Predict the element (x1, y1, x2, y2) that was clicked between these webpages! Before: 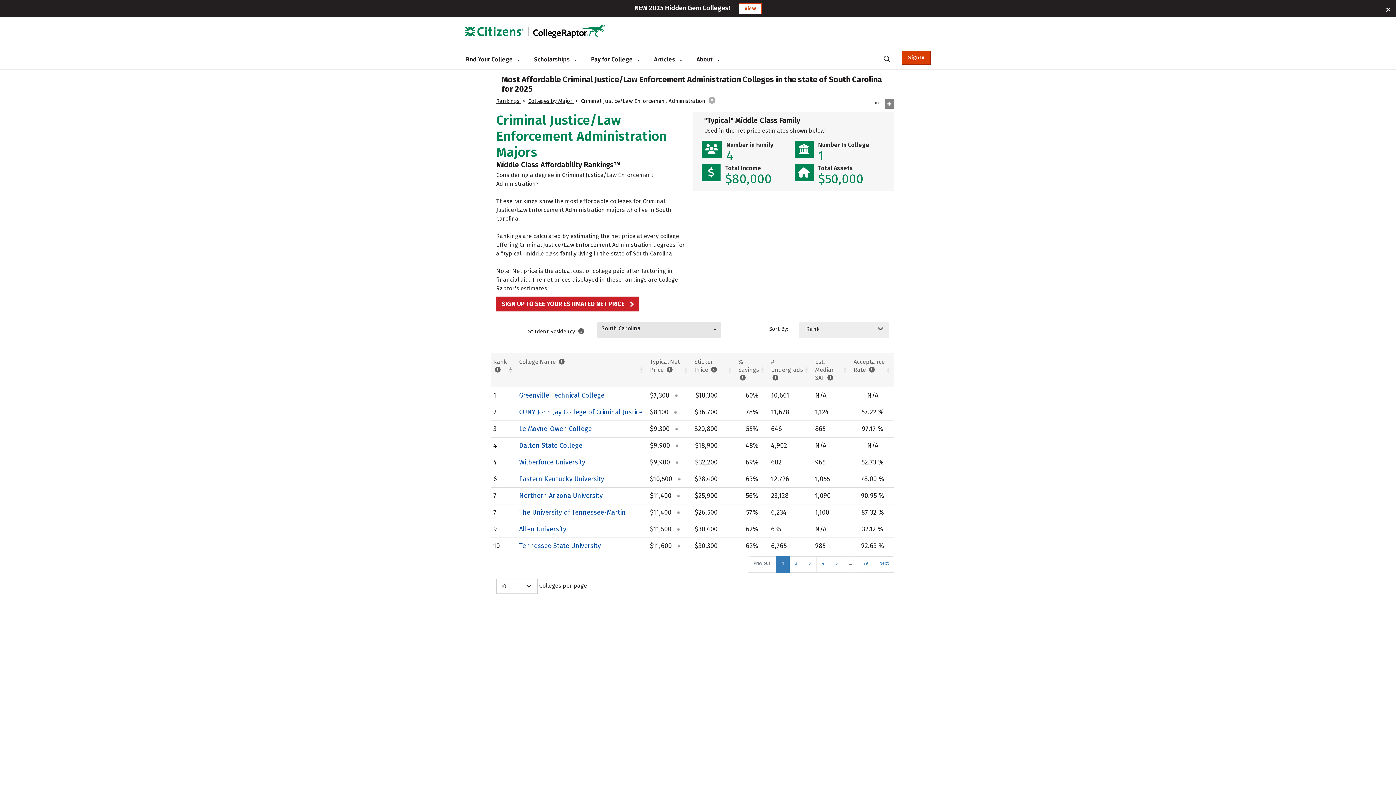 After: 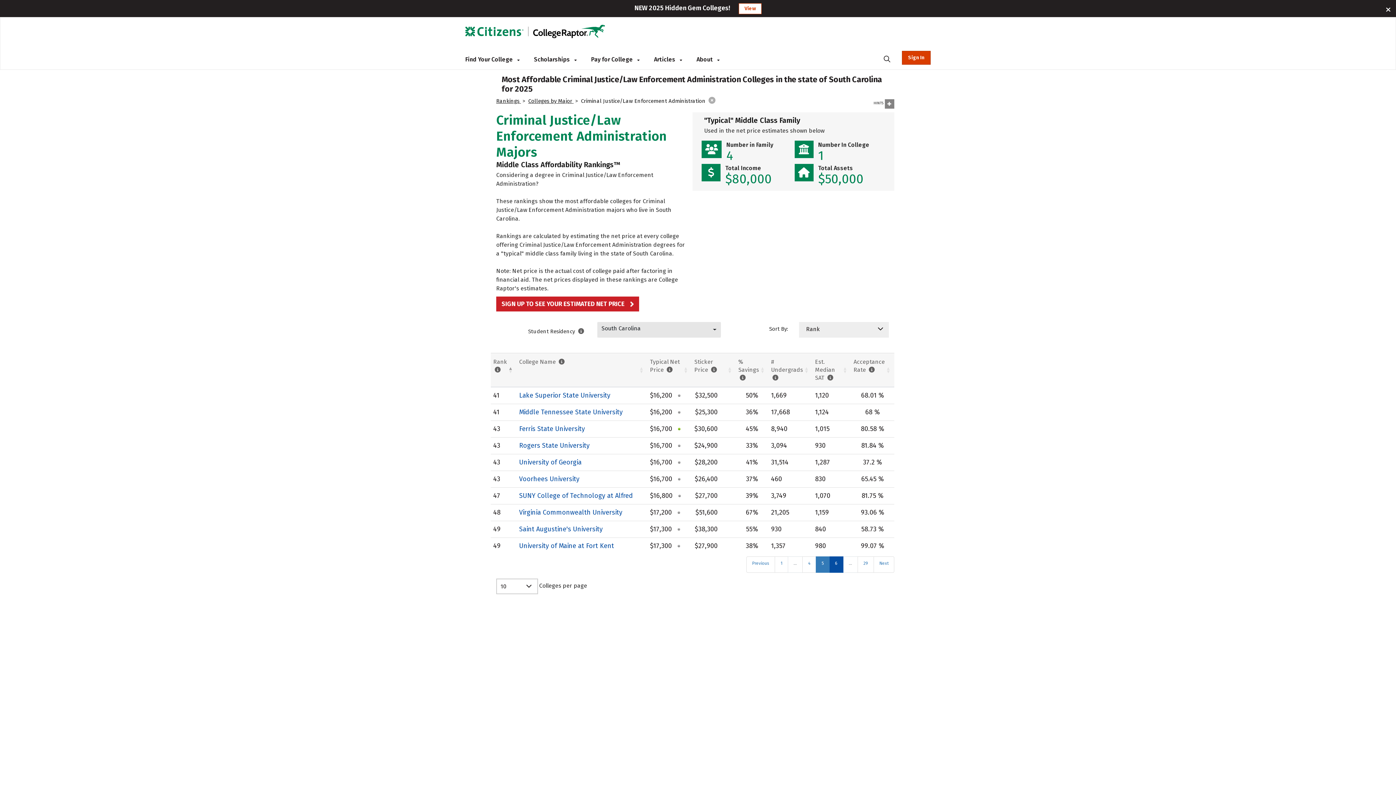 Action: label: 5 bbox: (829, 556, 843, 573)